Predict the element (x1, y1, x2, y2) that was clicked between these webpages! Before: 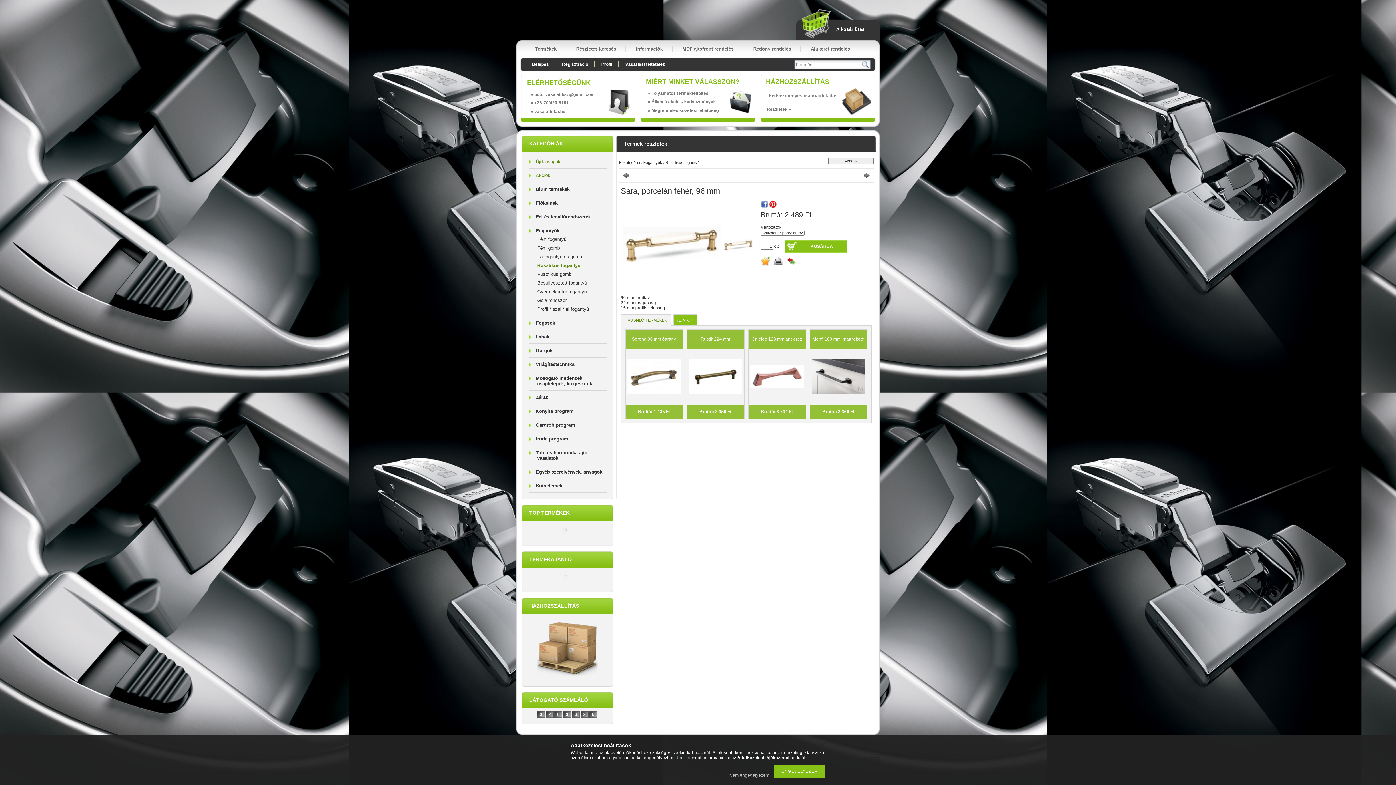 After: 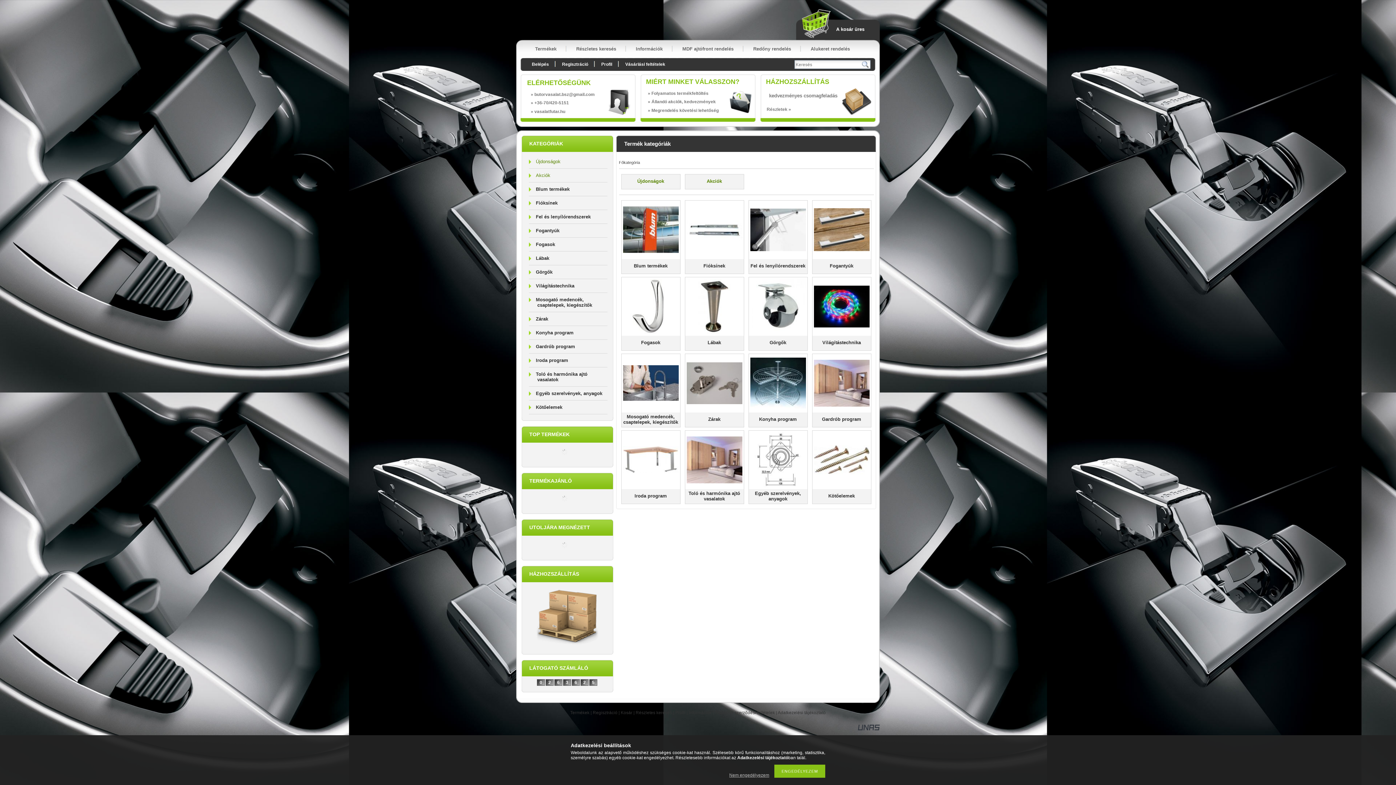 Action: label: Termékek bbox: (525, 42, 566, 51)